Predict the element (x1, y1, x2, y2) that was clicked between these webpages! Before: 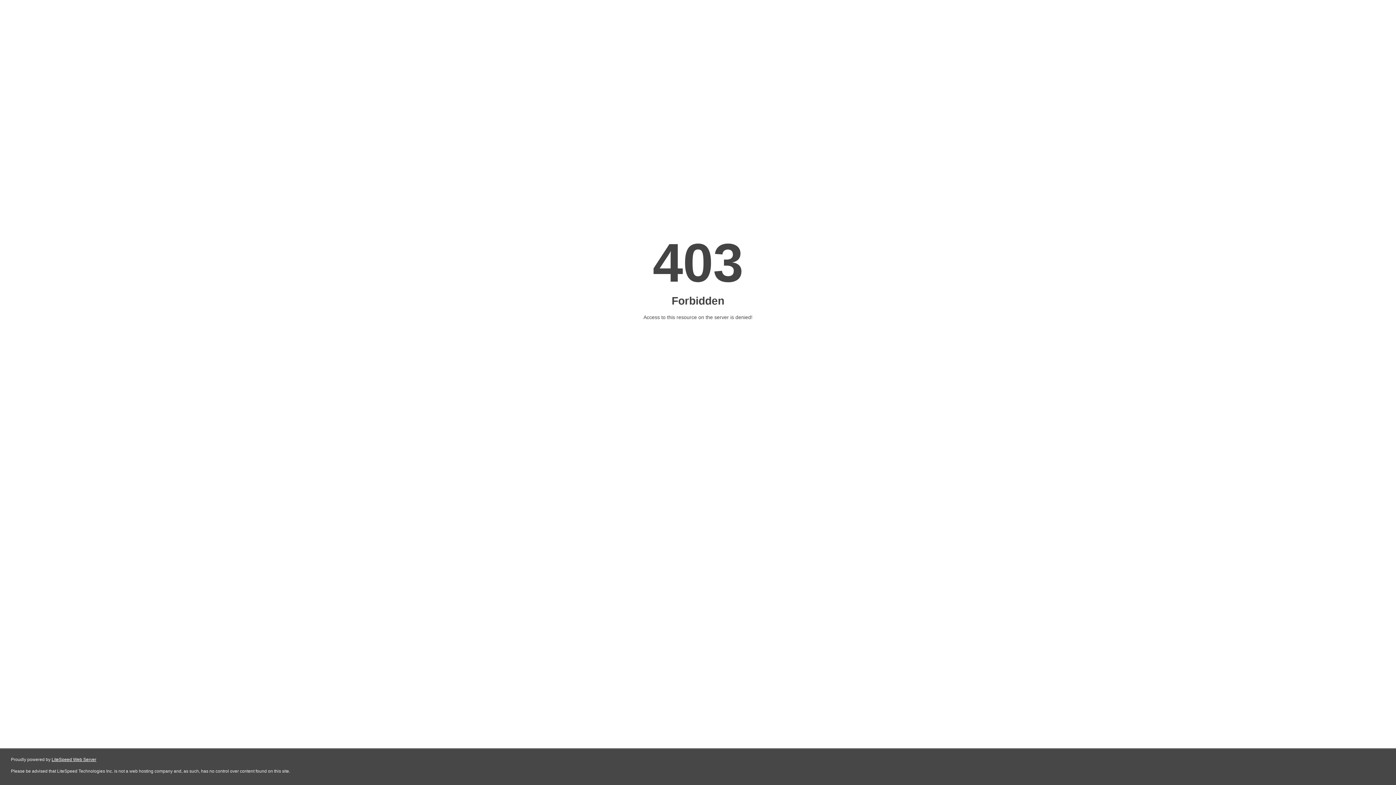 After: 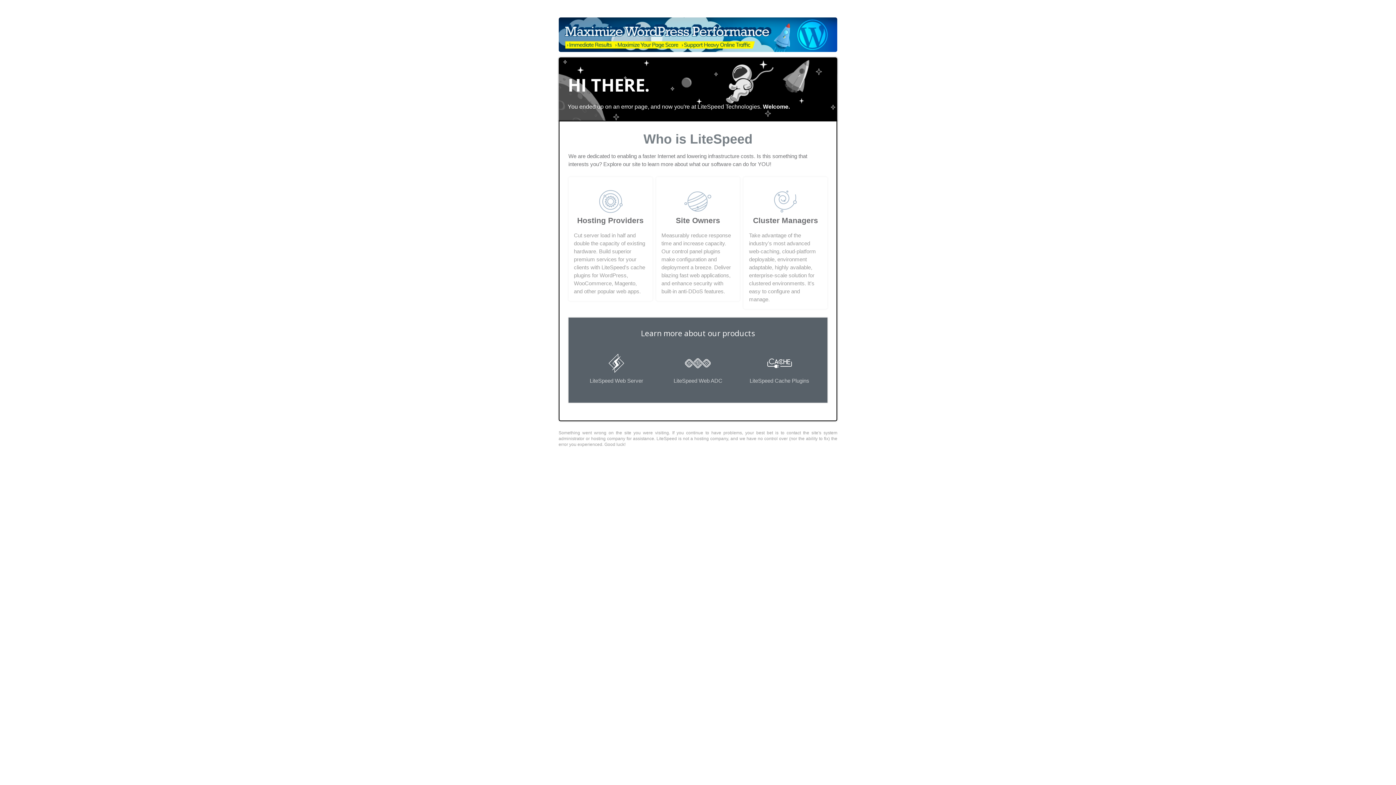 Action: bbox: (51, 757, 96, 762) label: LiteSpeed Web Server